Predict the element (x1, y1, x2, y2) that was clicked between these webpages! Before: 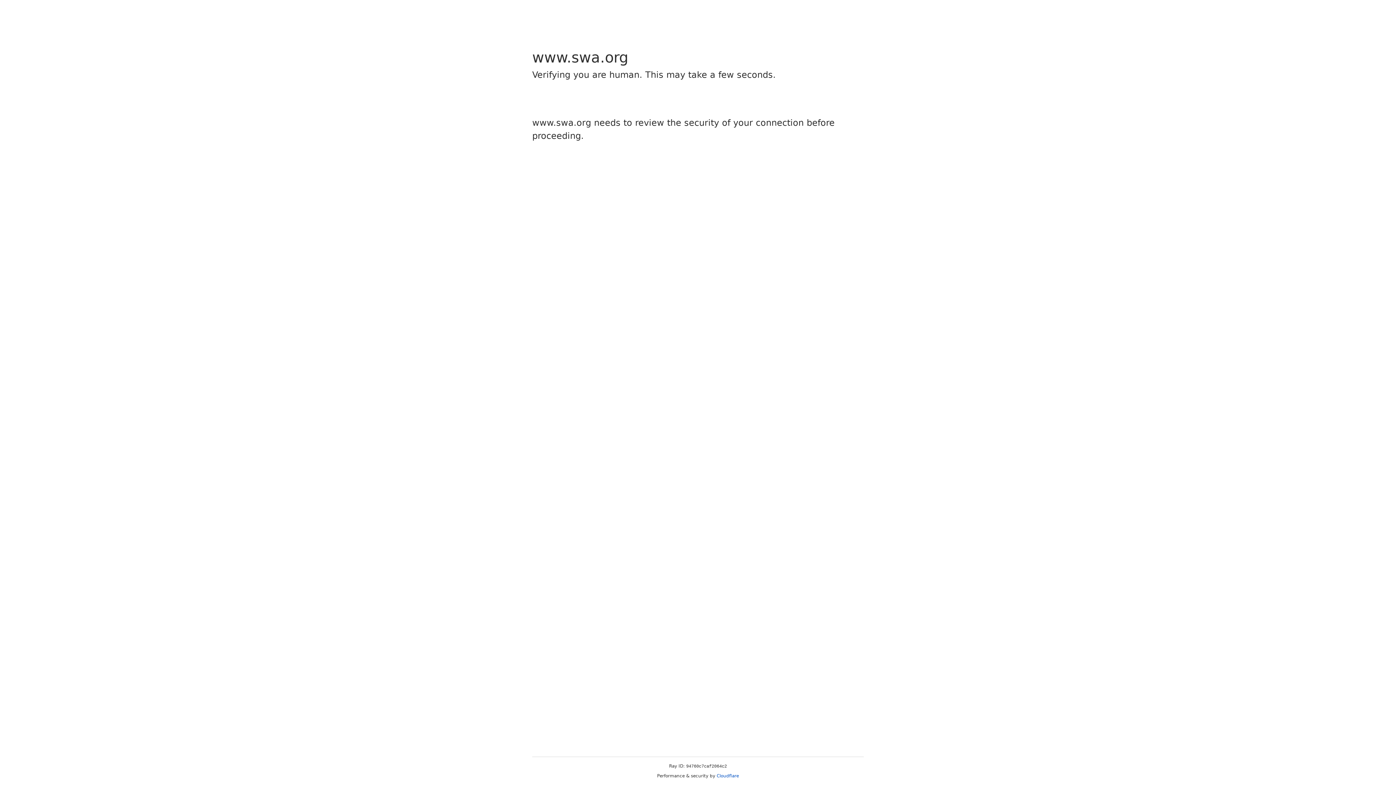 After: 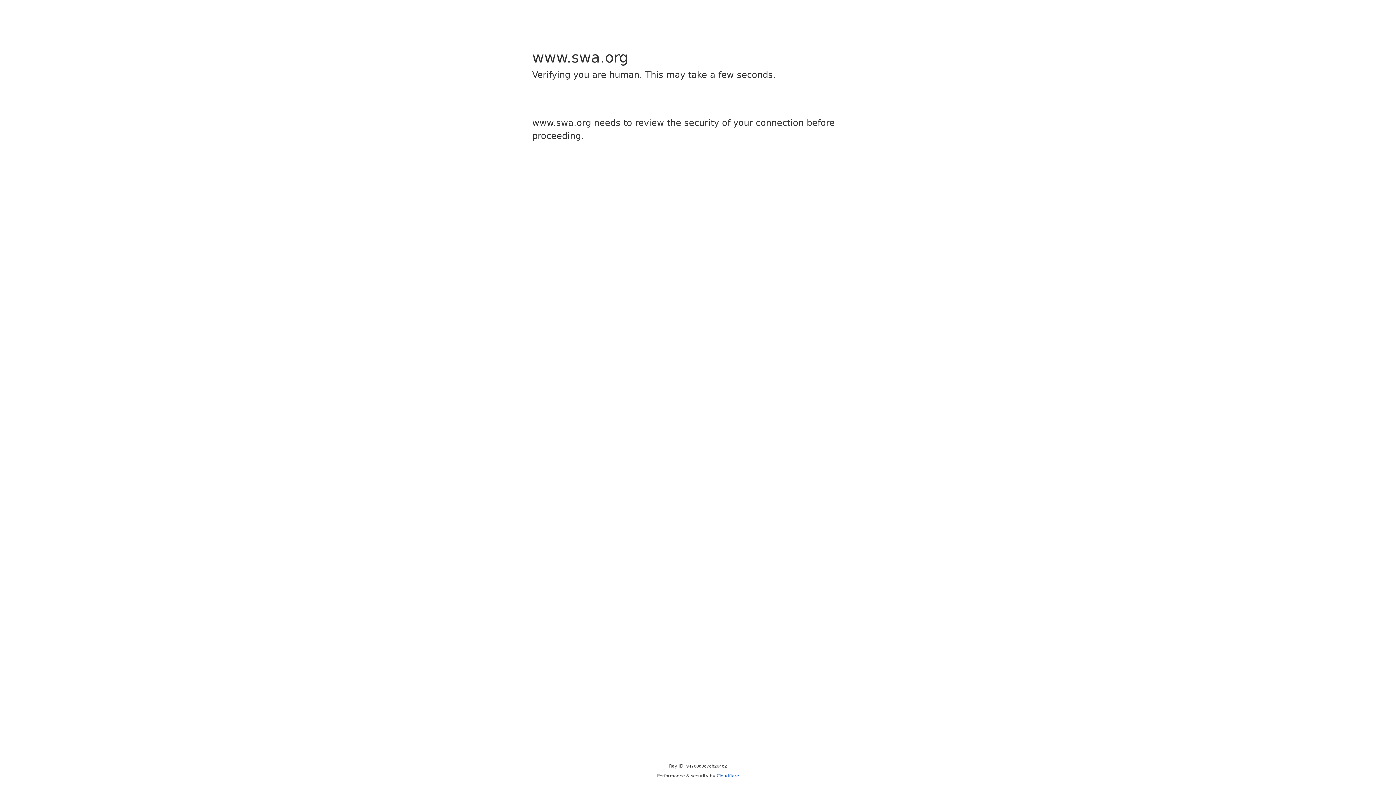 Action: label: Cloudflare bbox: (716, 773, 739, 778)